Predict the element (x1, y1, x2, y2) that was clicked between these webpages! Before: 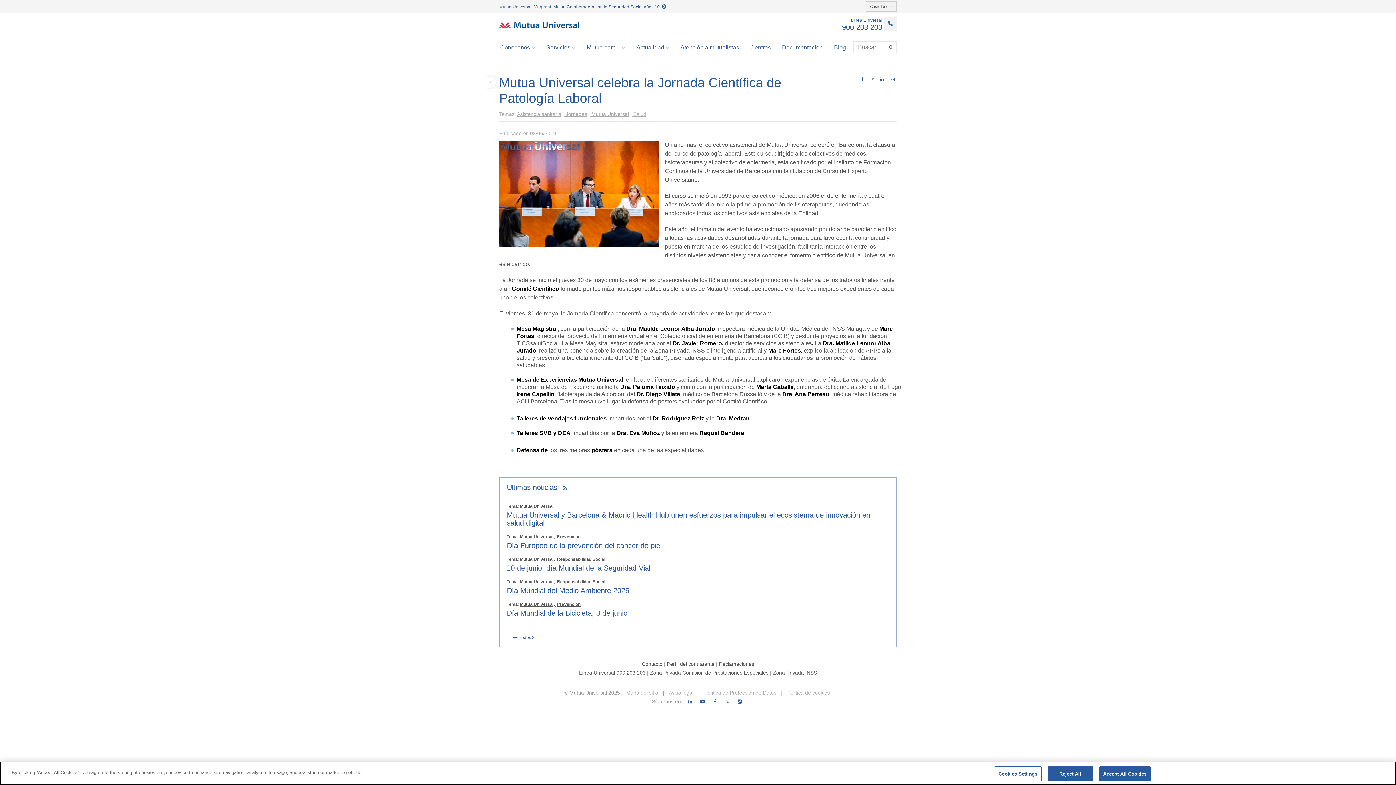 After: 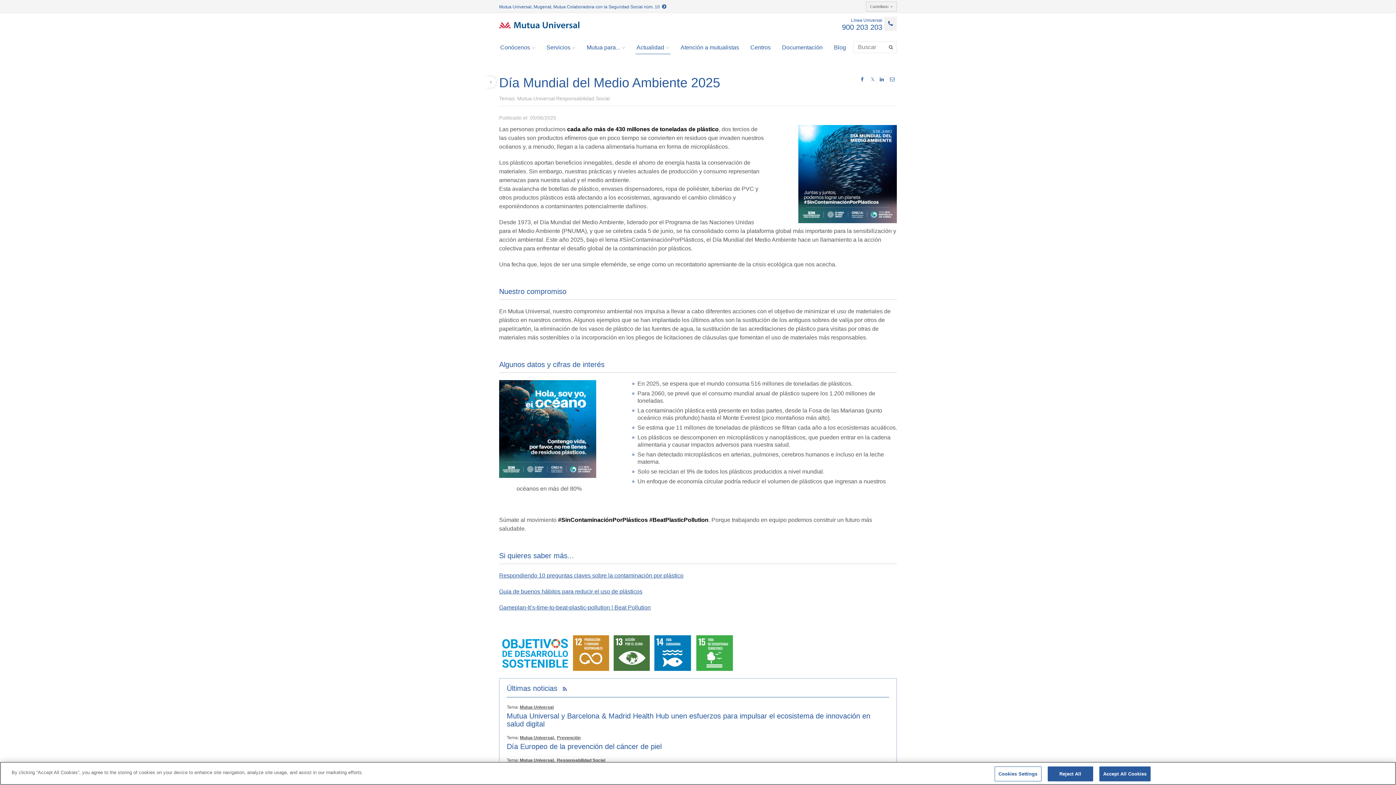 Action: label: Día Mundial del Medio Ambiente 2025 bbox: (506, 587, 889, 598)